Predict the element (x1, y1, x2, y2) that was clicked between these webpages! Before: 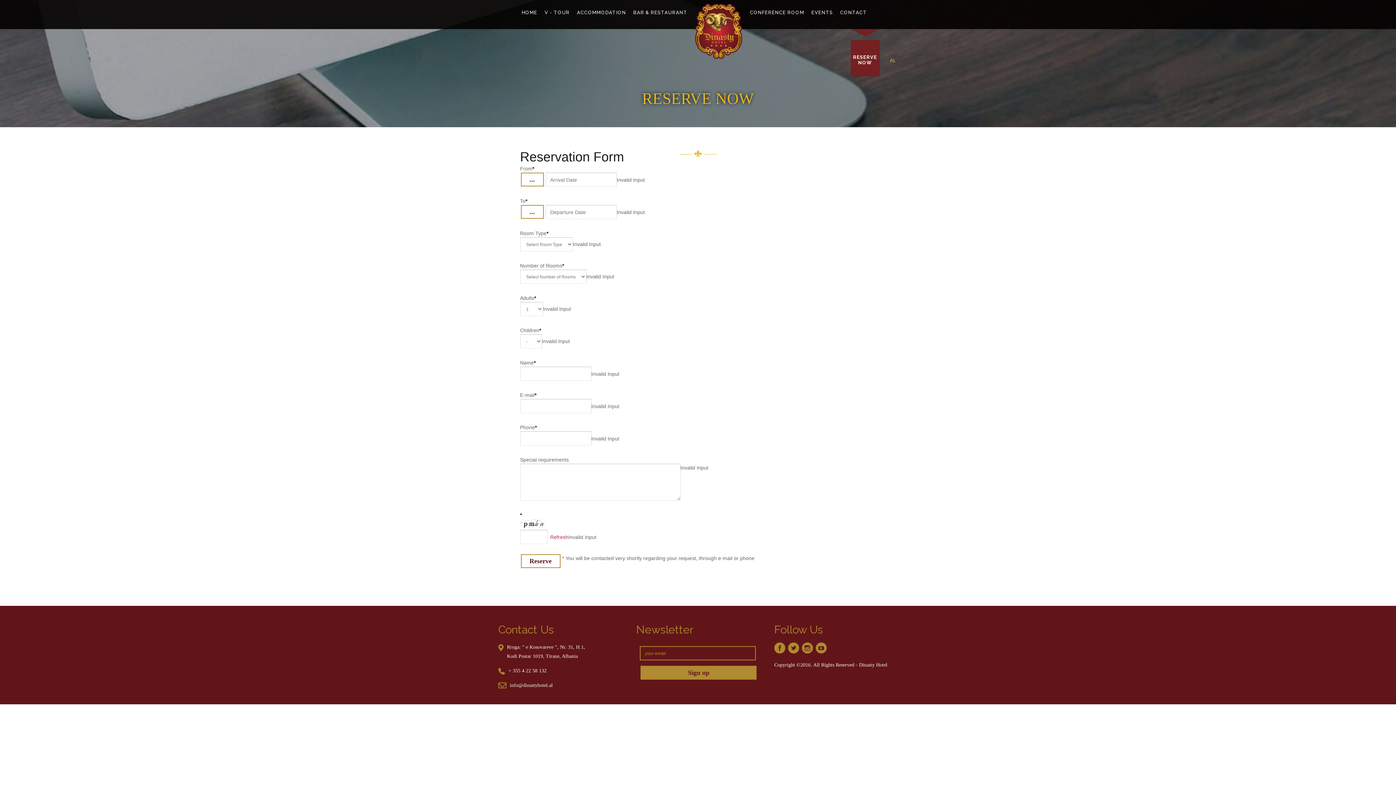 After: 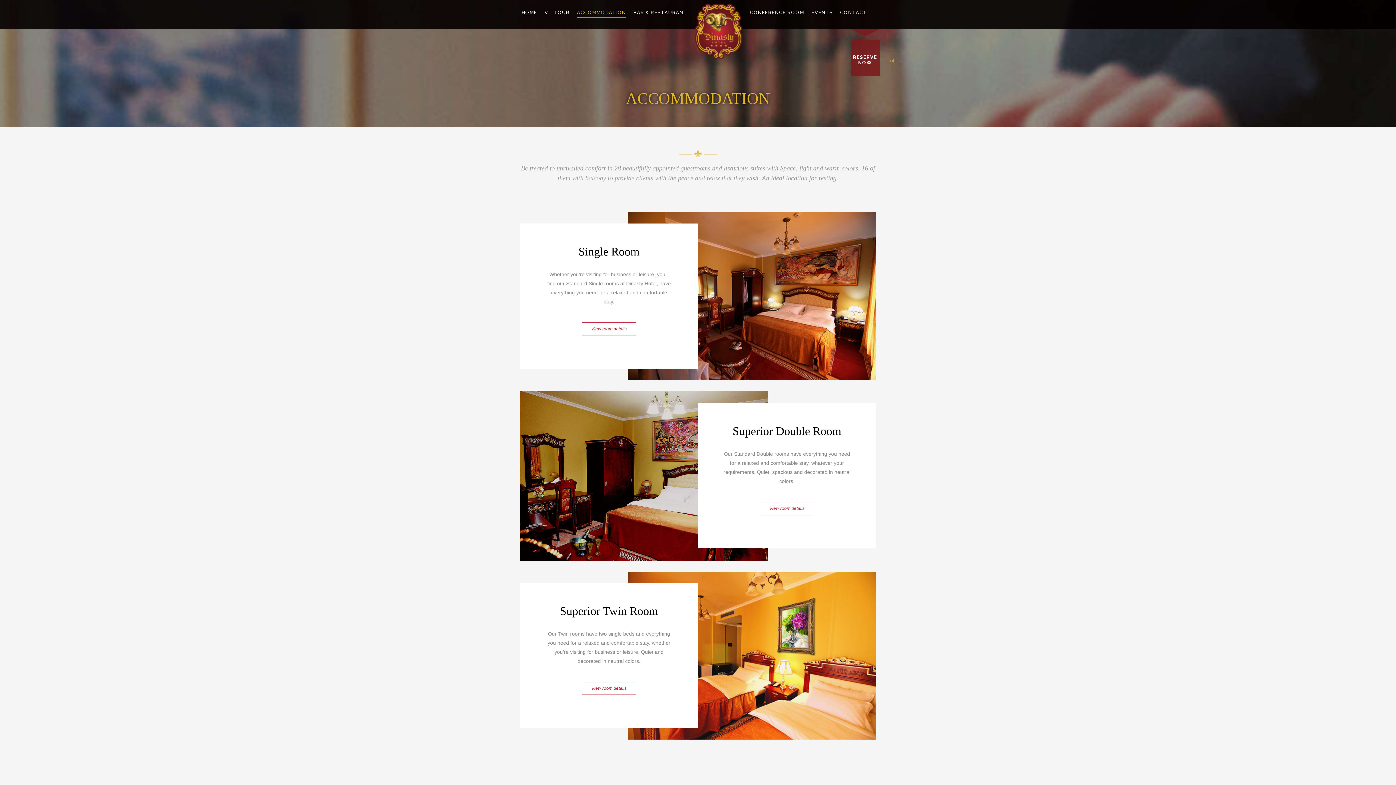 Action: label: ACCOMMODATION bbox: (577, 7, 626, 18)